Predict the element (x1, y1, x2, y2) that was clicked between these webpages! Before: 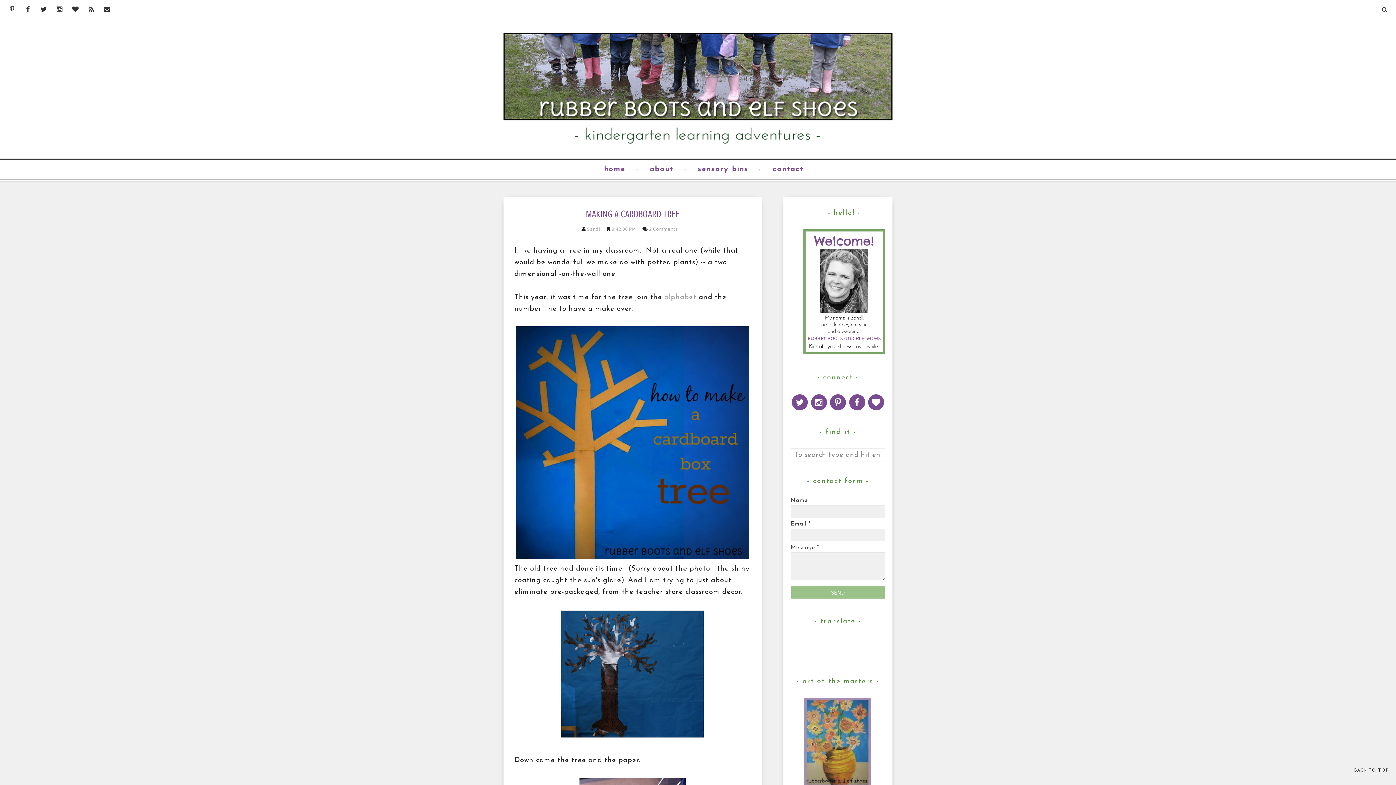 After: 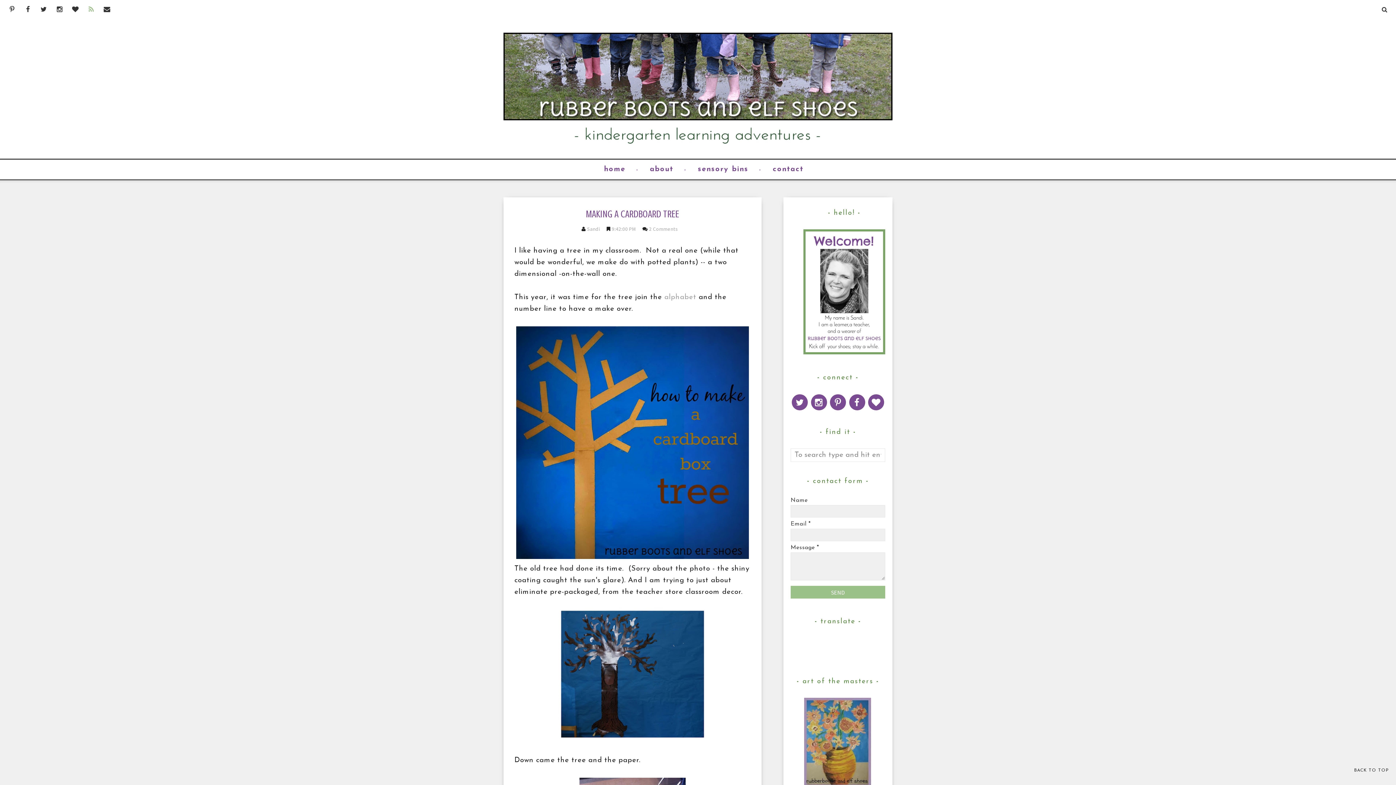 Action: bbox: (86, 0, 95, 18)